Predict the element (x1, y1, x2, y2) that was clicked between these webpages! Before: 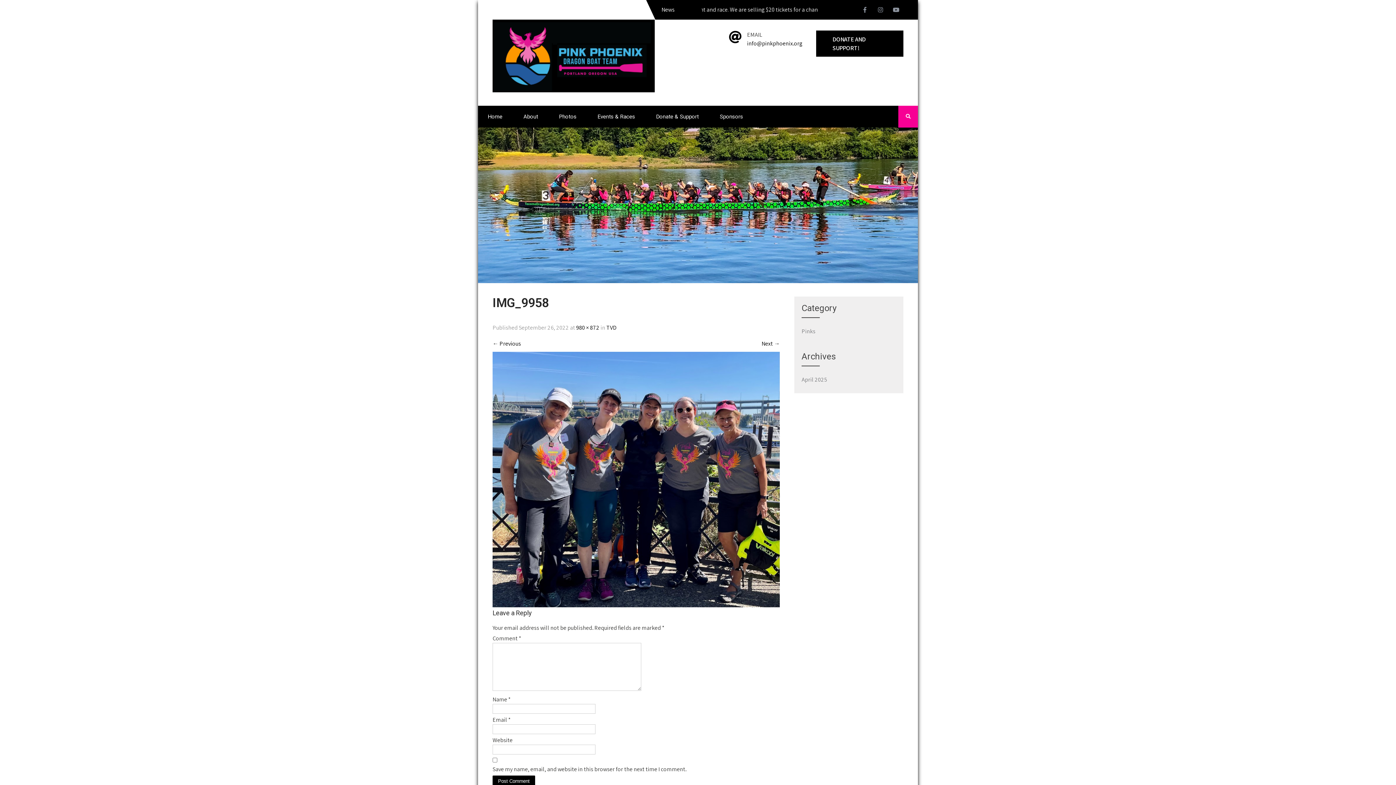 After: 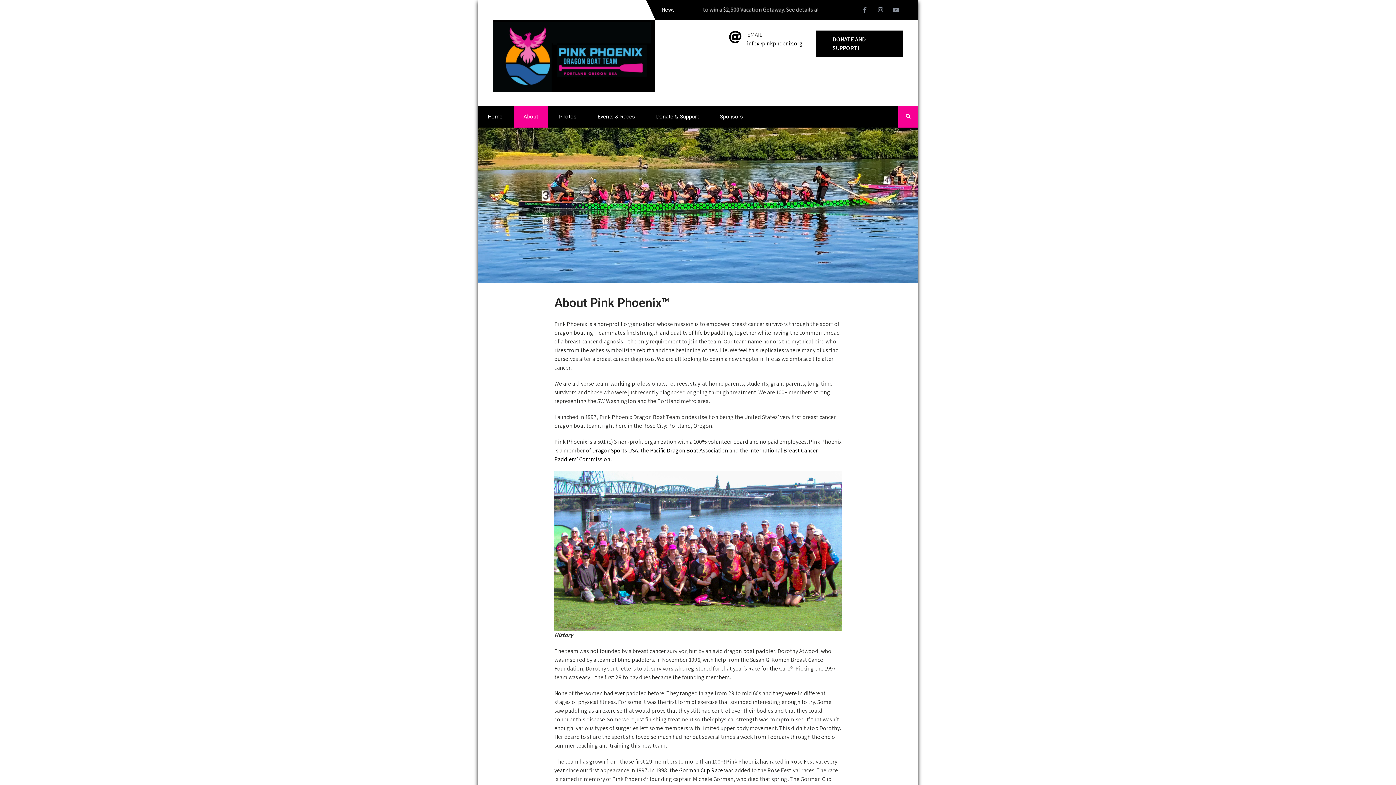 Action: bbox: (513, 105, 548, 127) label: About